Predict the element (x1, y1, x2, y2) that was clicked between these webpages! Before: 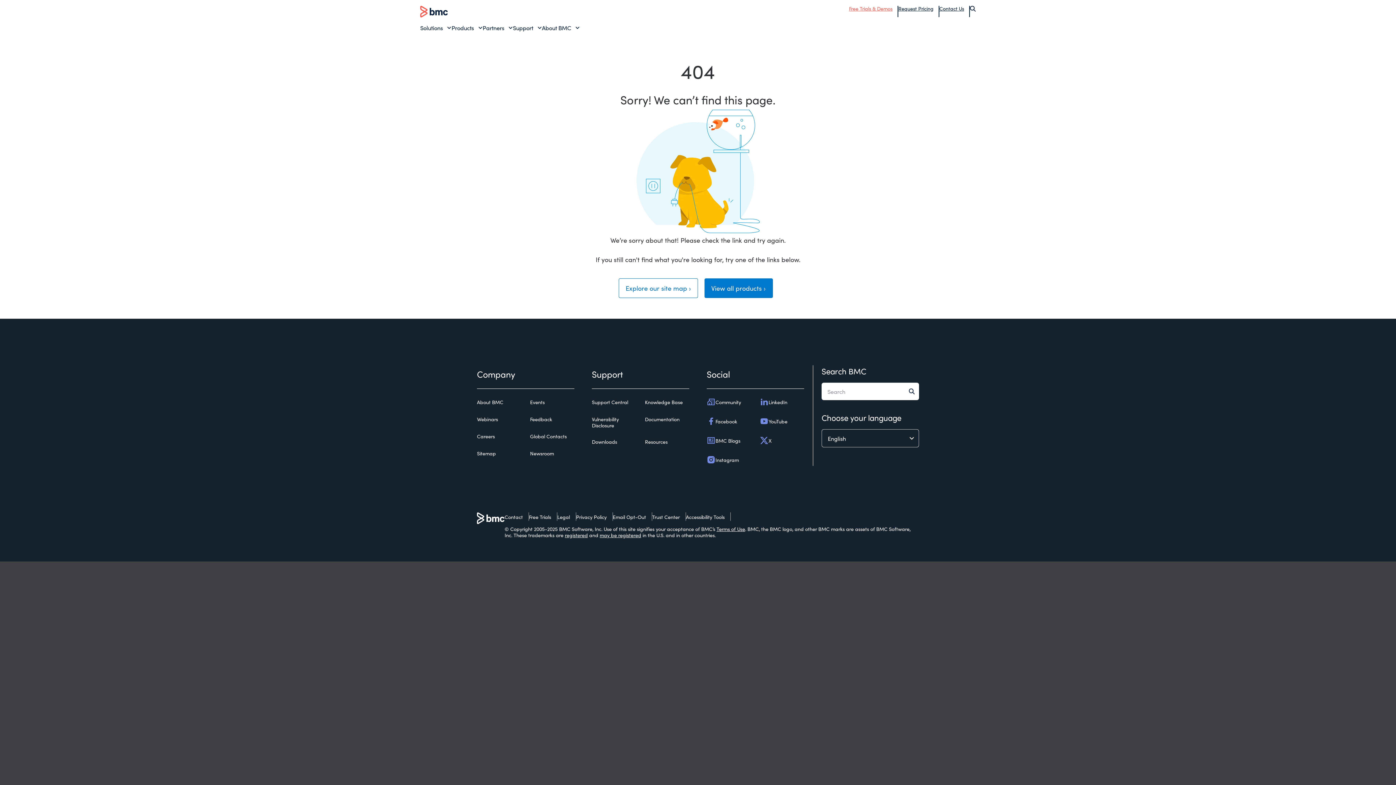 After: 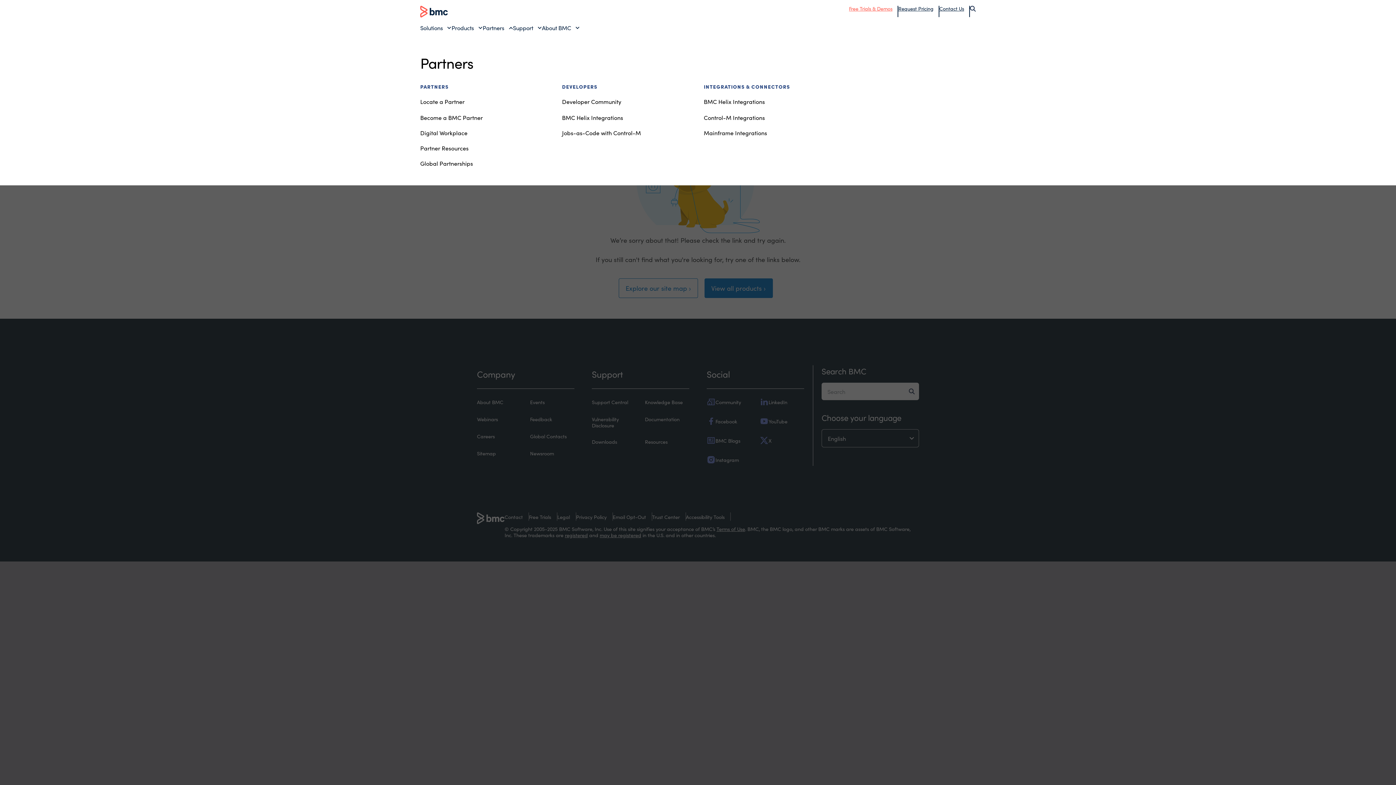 Action: label: Partners bbox: (482, 23, 513, 31)